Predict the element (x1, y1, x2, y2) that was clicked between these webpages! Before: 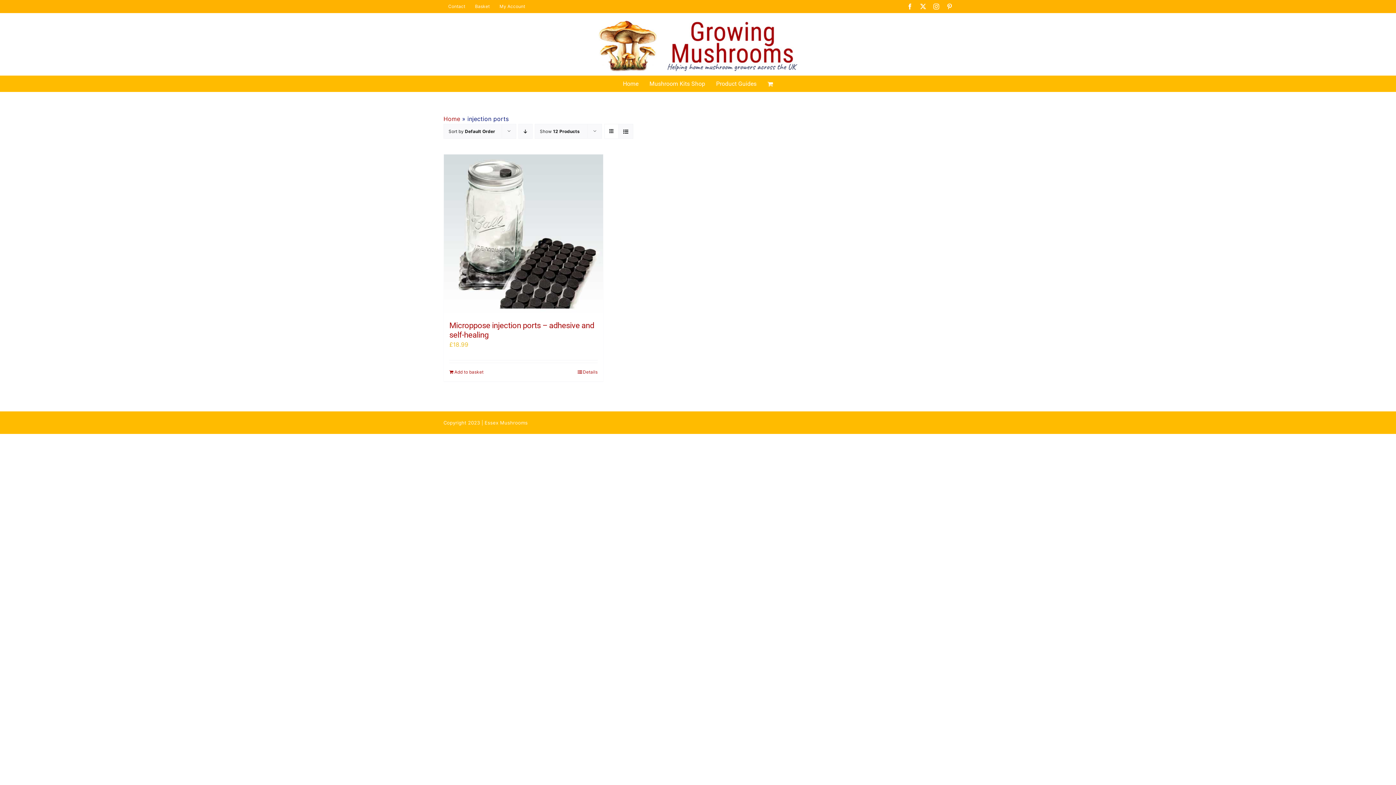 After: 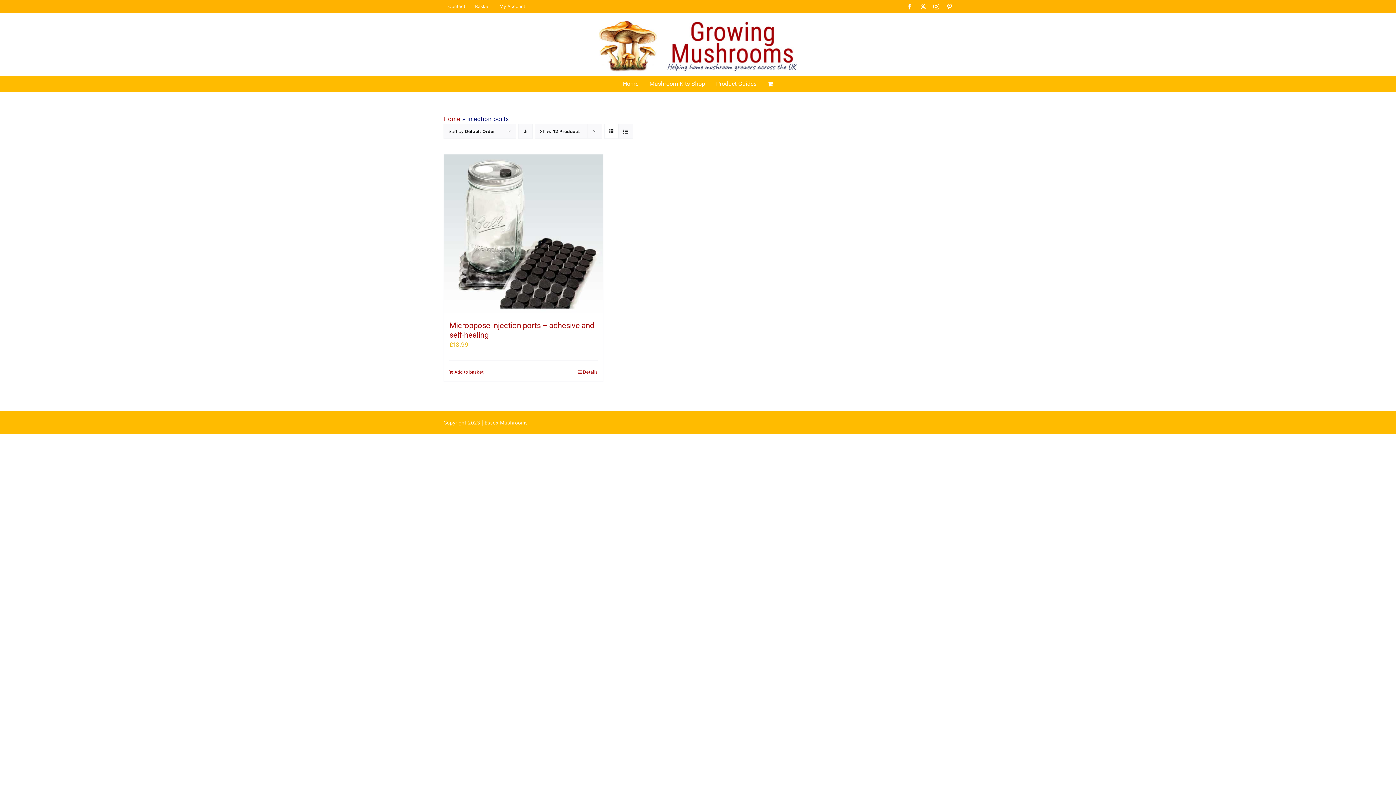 Action: bbox: (618, 124, 633, 138) label: View as list